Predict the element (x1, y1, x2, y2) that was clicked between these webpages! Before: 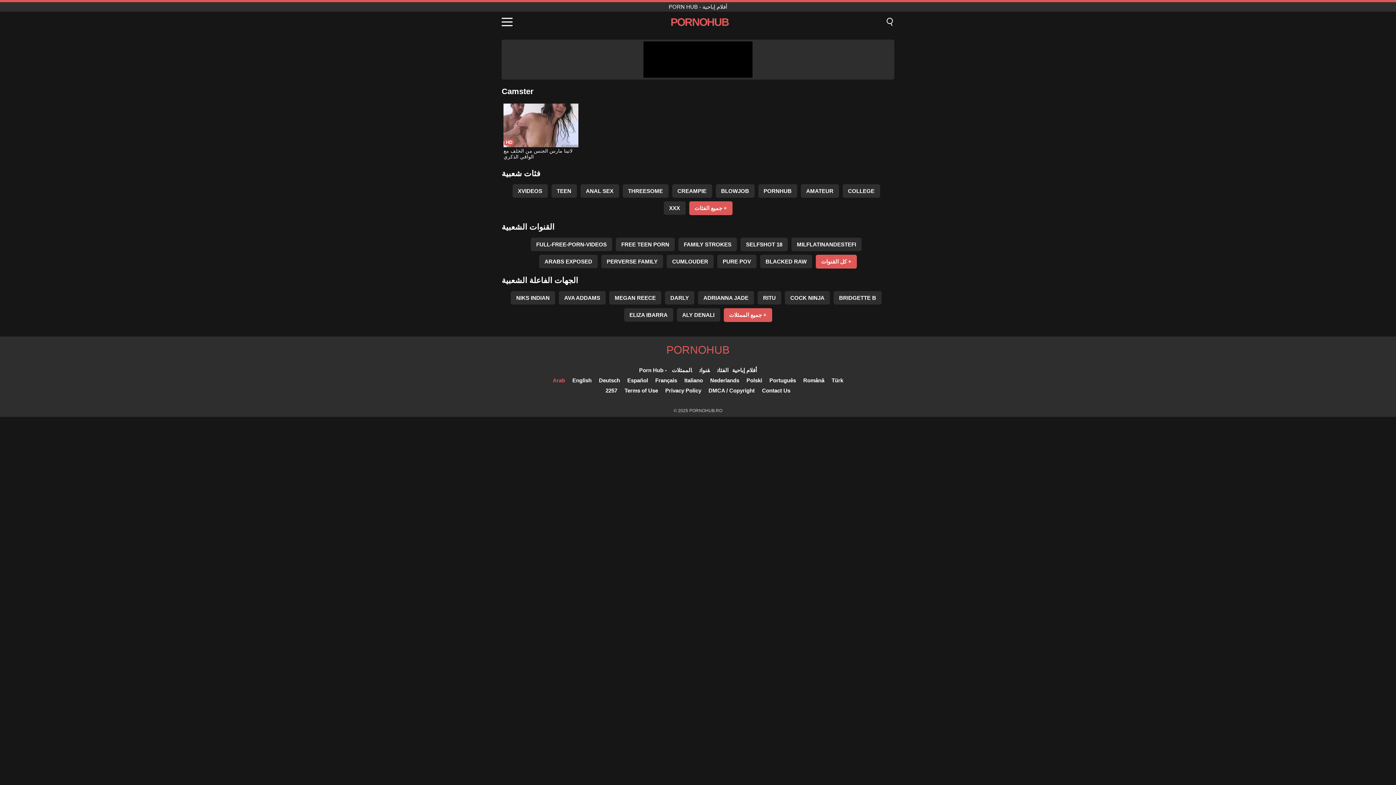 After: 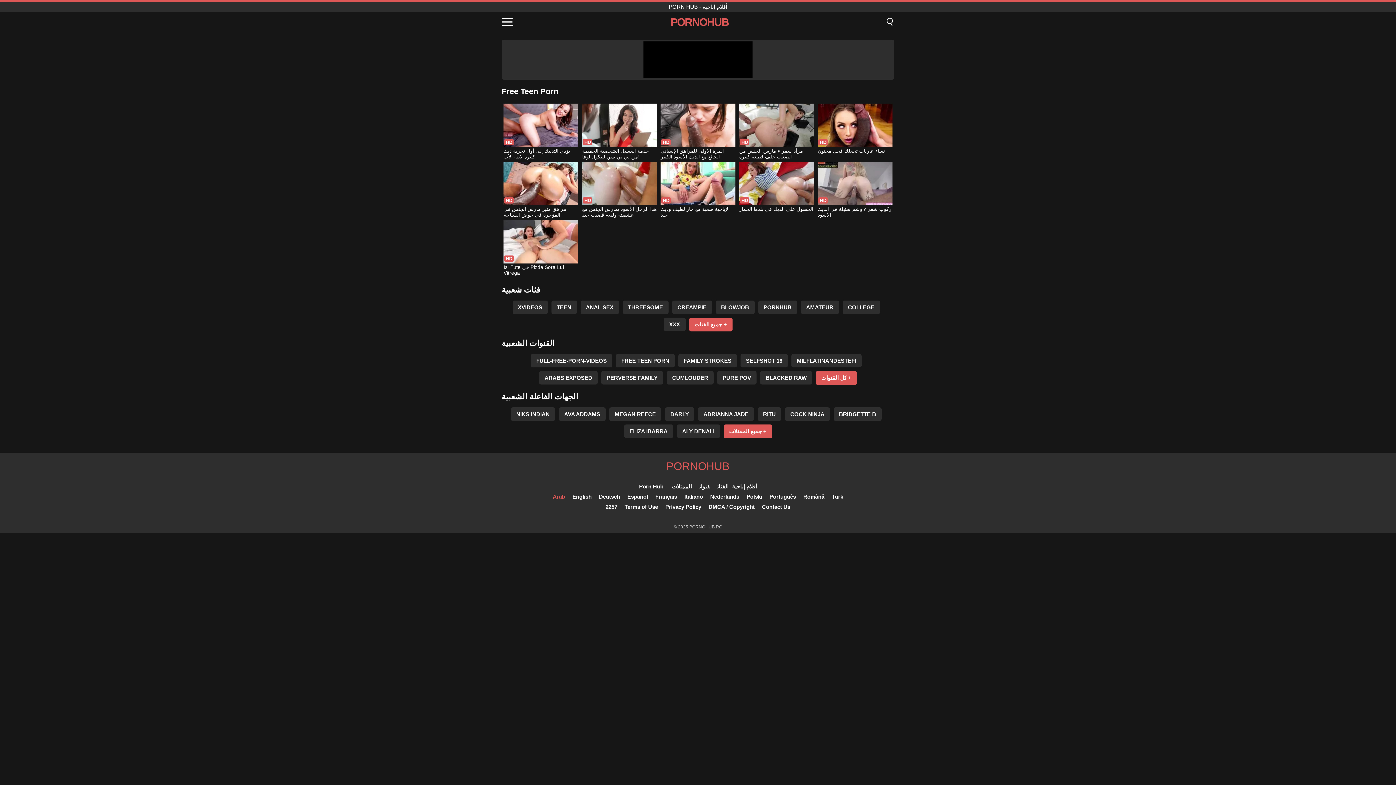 Action: label: FREE TEEN PORN bbox: (616, 237, 674, 251)